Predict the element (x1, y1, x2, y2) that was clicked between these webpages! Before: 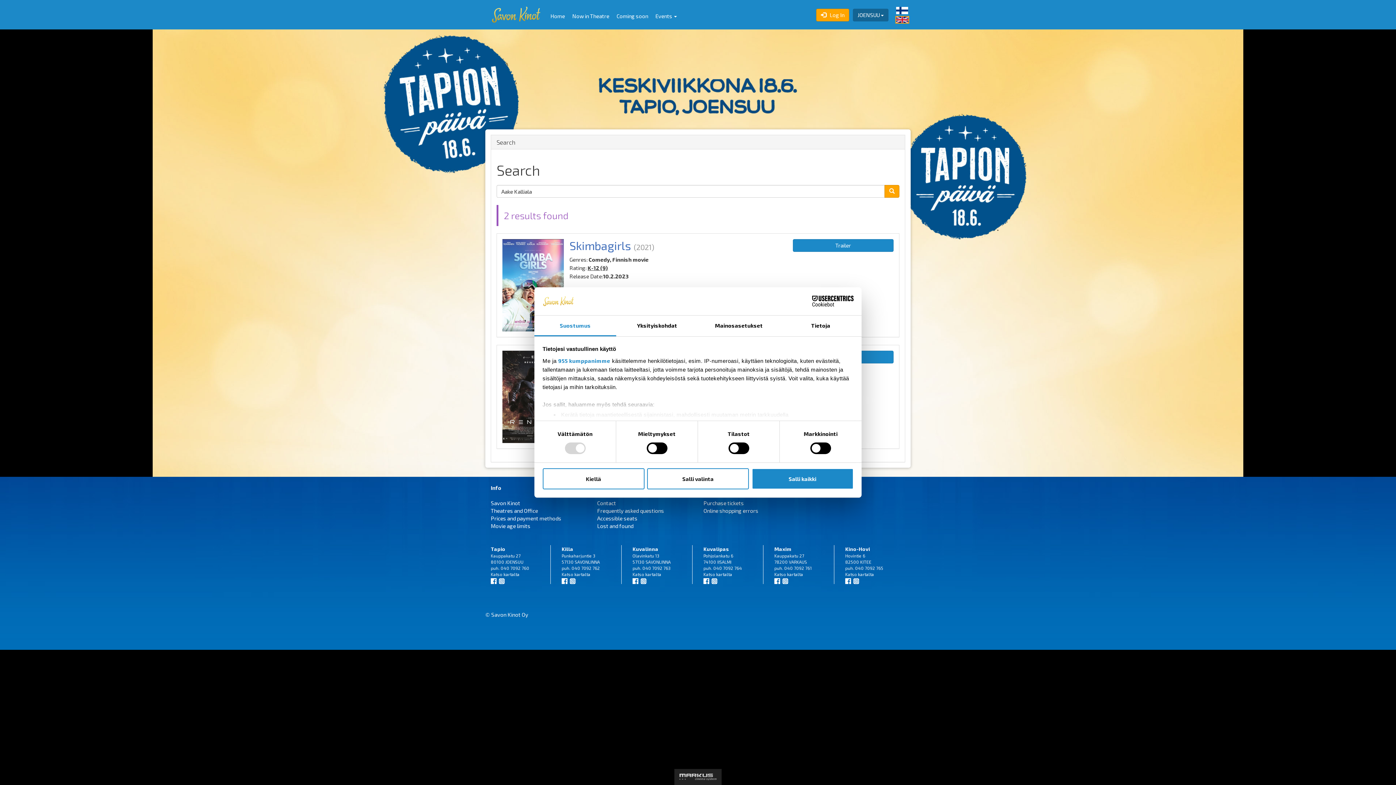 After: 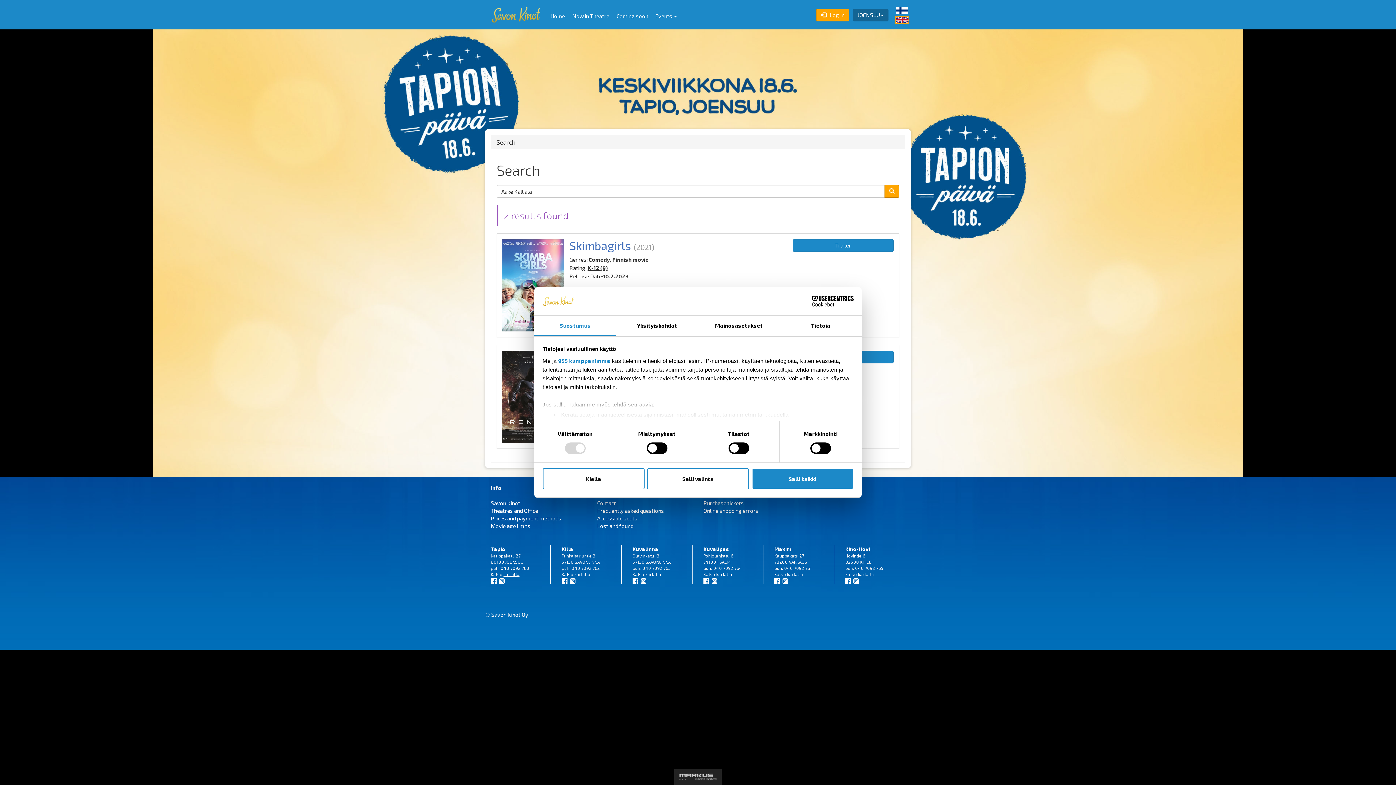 Action: label: kartalta bbox: (503, 571, 519, 577)